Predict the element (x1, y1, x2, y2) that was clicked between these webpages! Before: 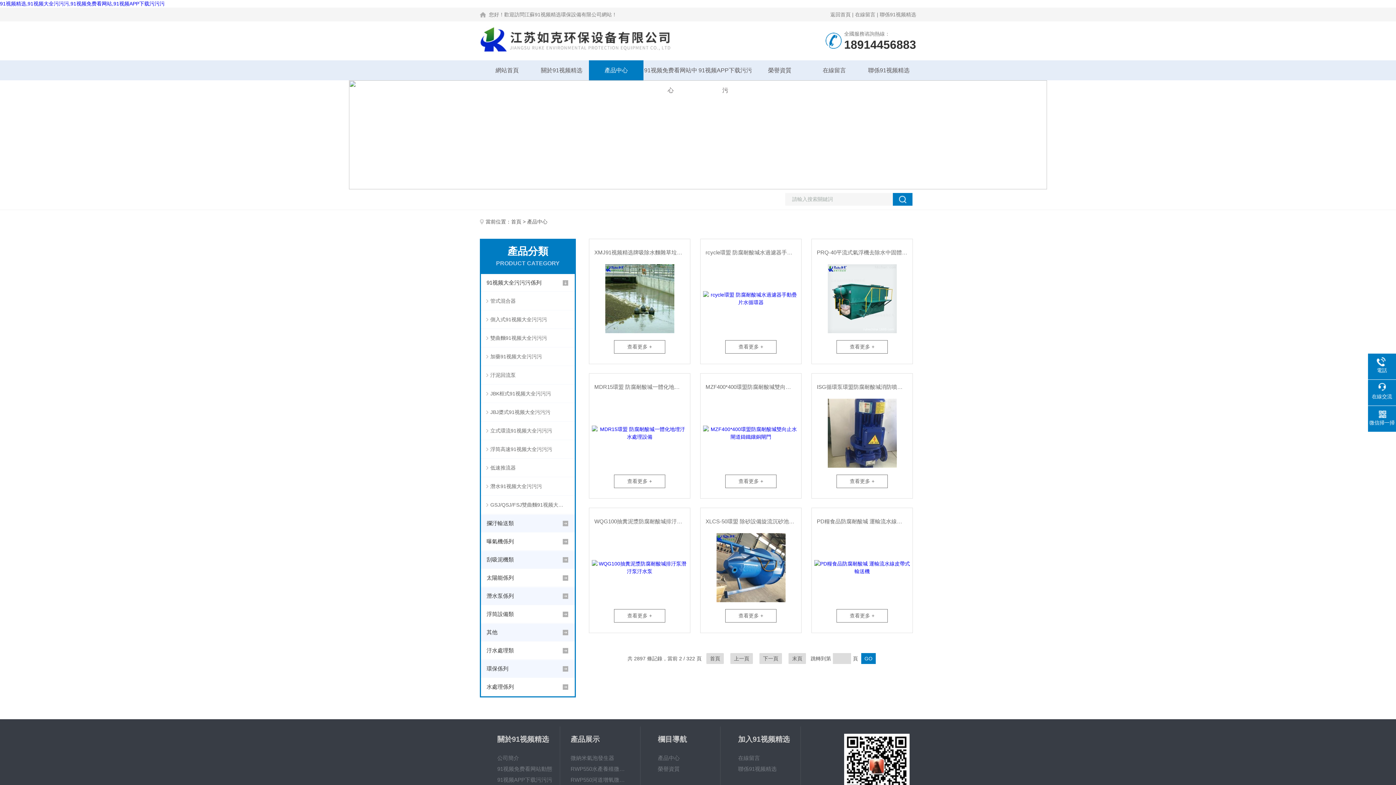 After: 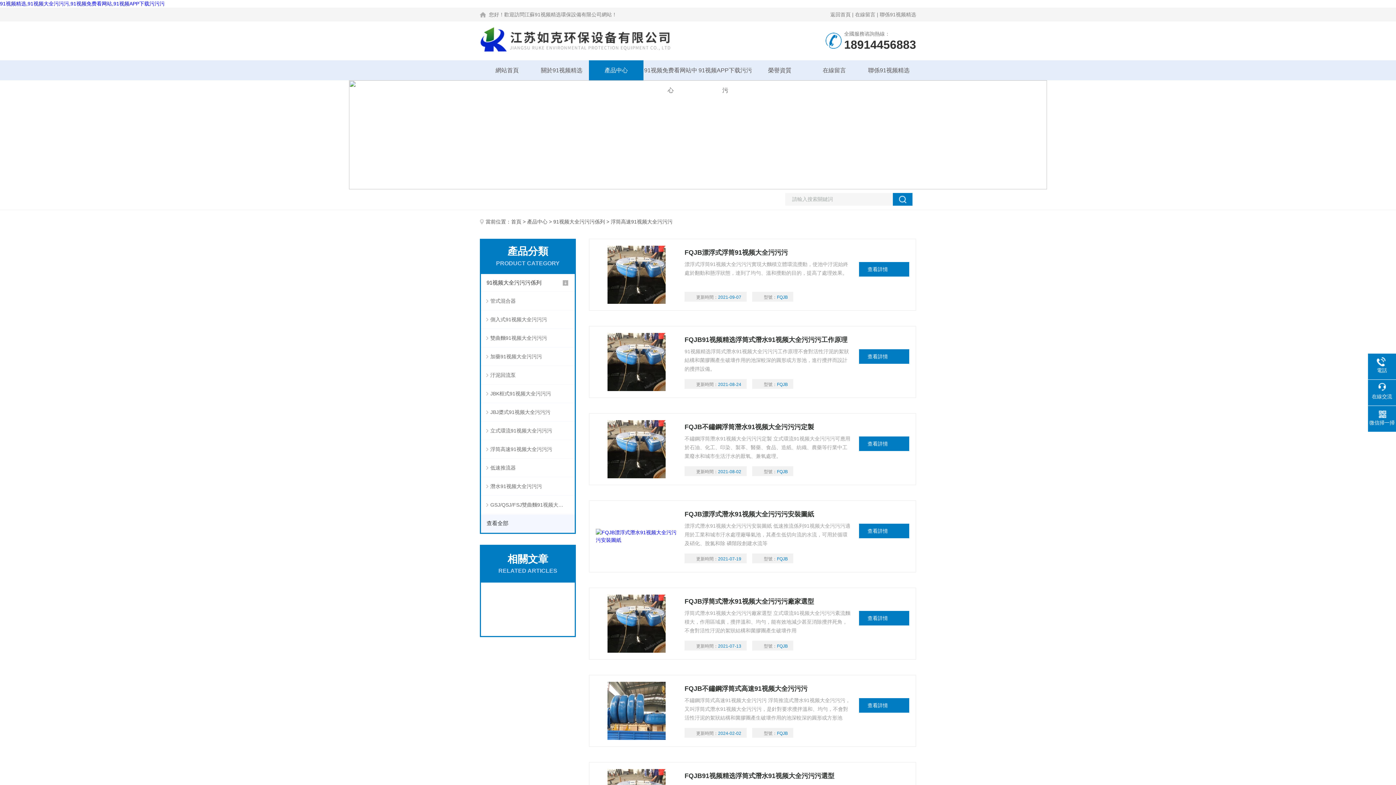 Action: bbox: (481, 440, 574, 458) label: 浮筒高速91视频大全污污污